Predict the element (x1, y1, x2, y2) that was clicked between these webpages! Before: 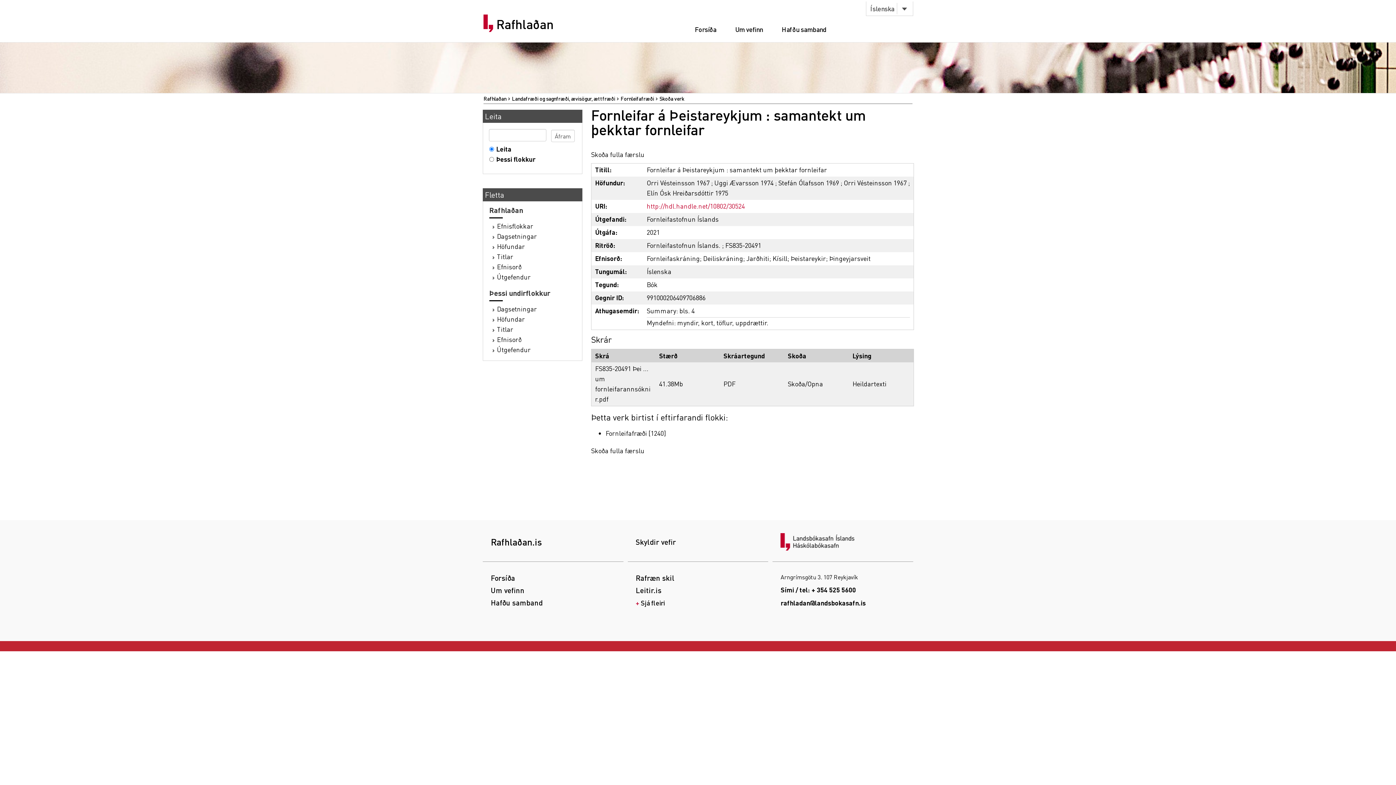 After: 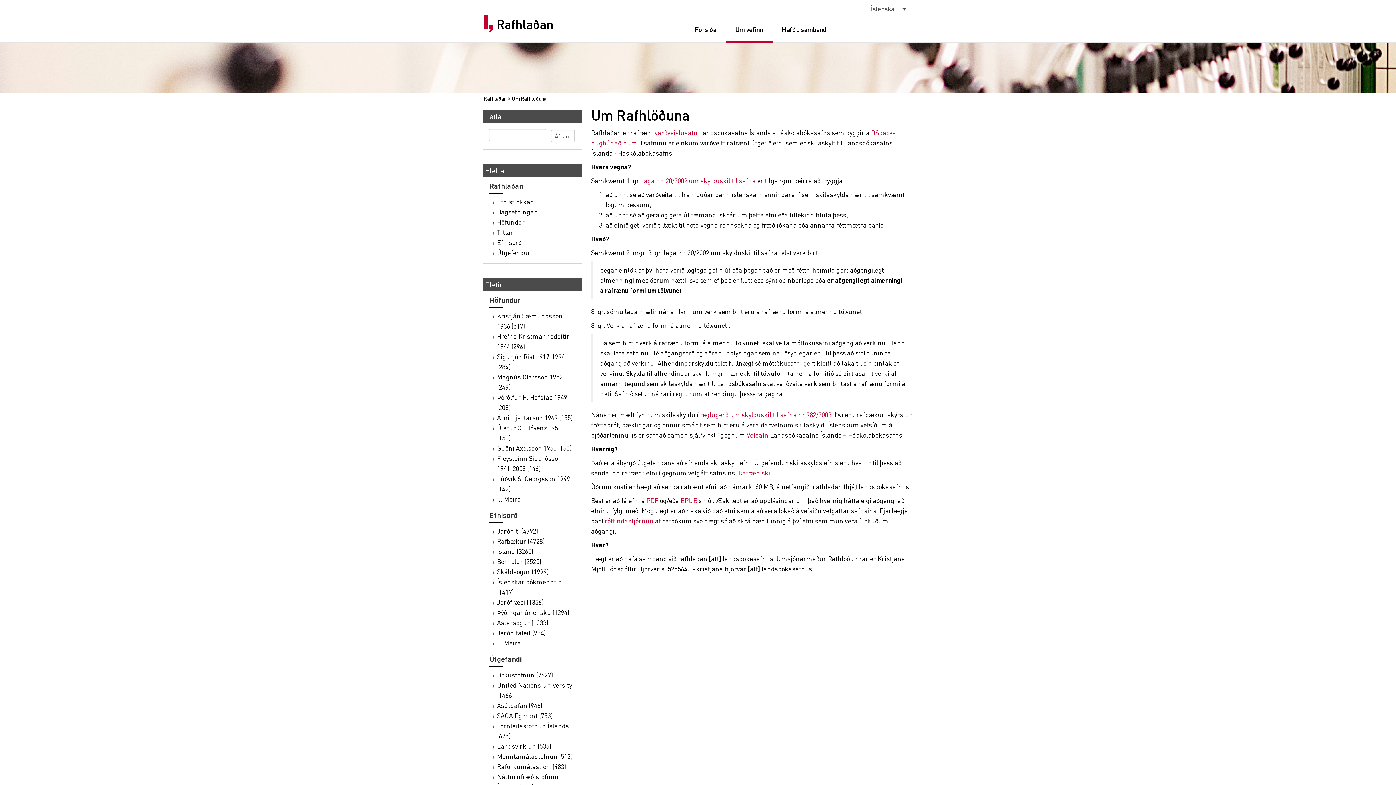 Action: bbox: (490, 585, 524, 595) label: Um vefinn